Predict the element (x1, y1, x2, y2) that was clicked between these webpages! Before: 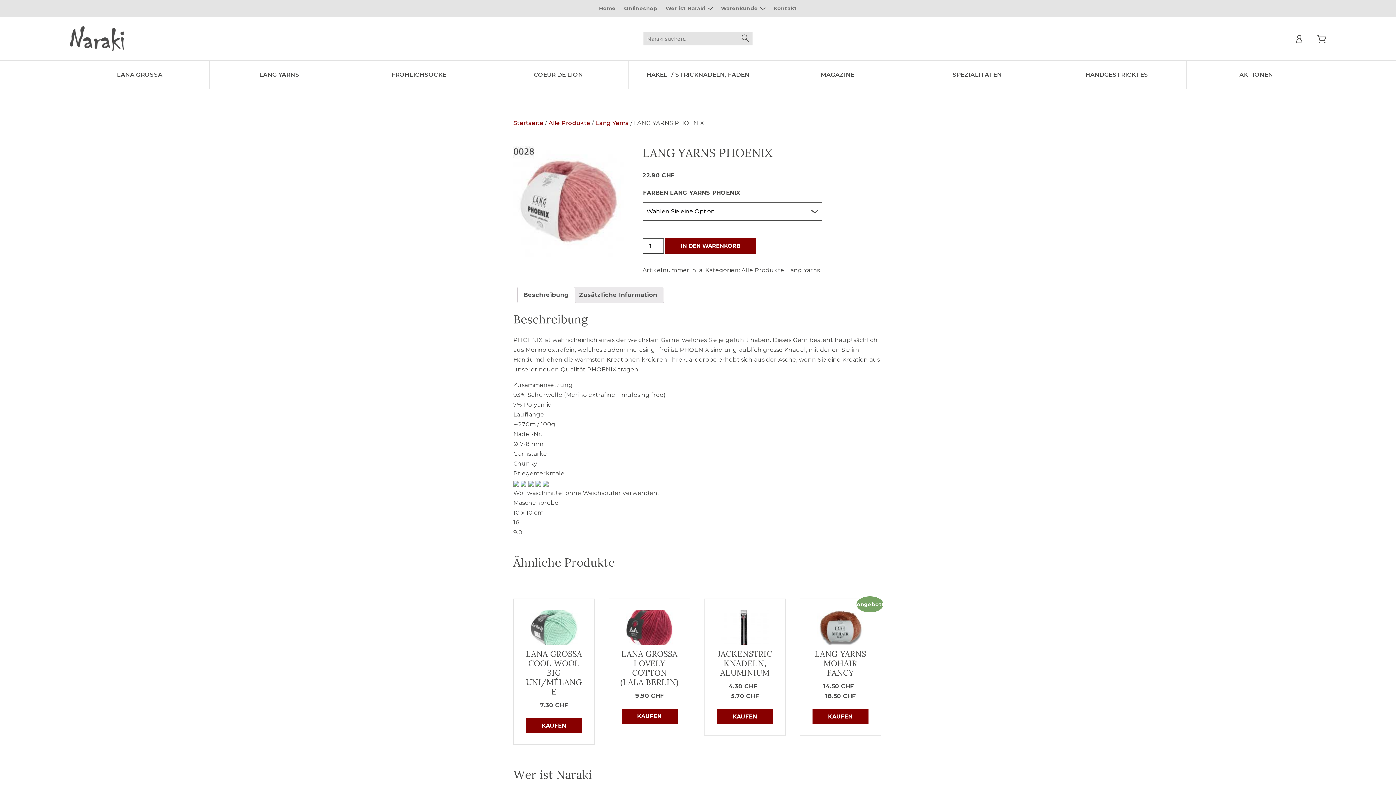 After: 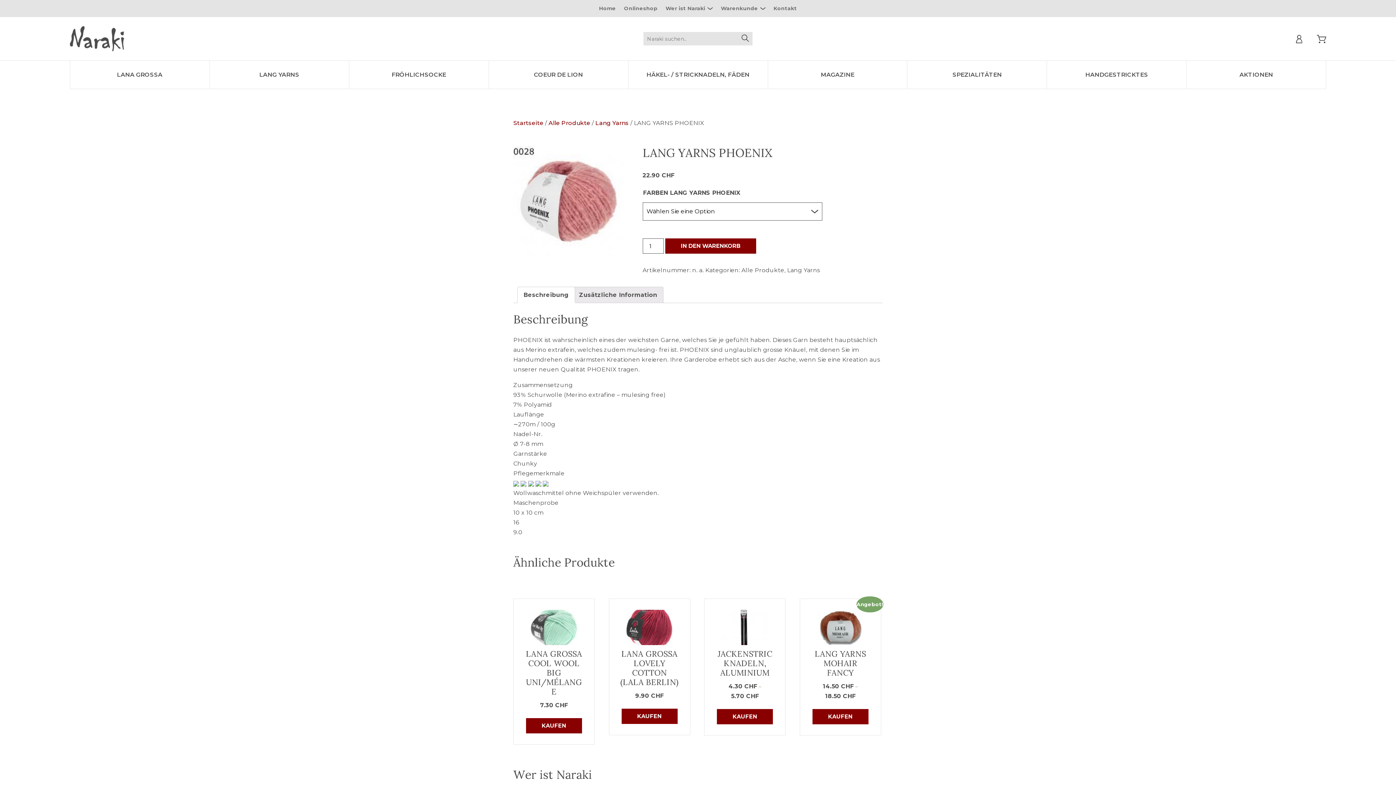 Action: label: Beschreibung bbox: (523, 287, 568, 302)